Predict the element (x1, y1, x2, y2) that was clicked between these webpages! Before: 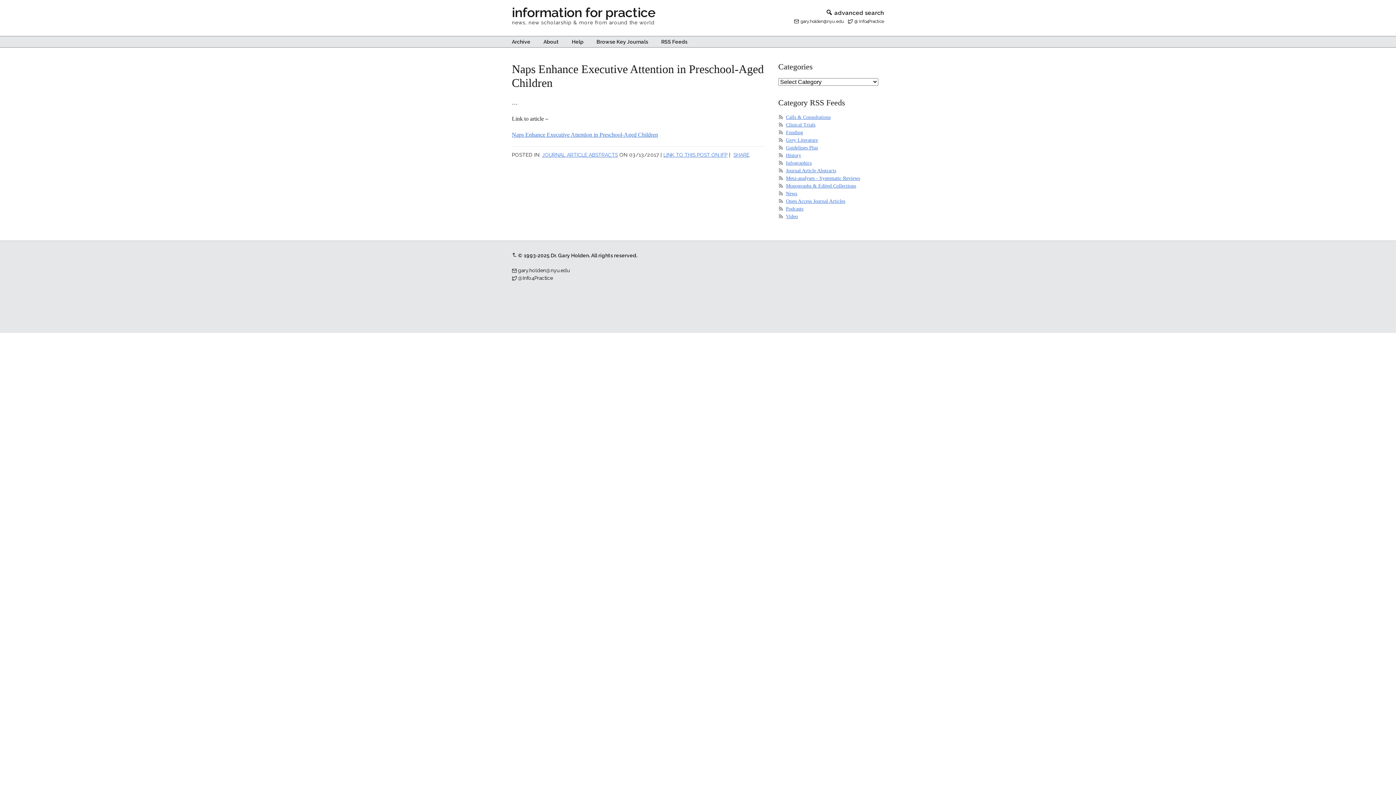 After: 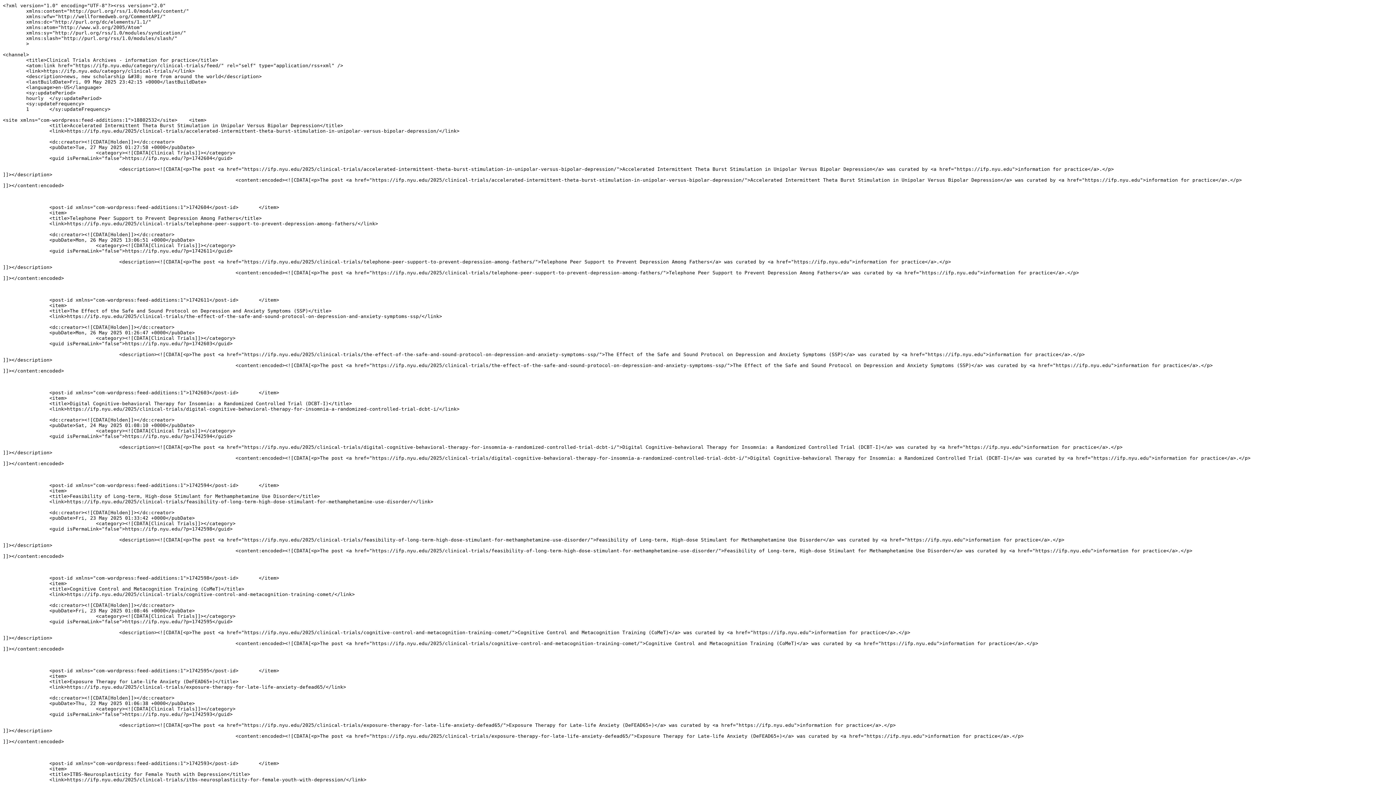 Action: label: Clinical Trials bbox: (786, 122, 815, 127)